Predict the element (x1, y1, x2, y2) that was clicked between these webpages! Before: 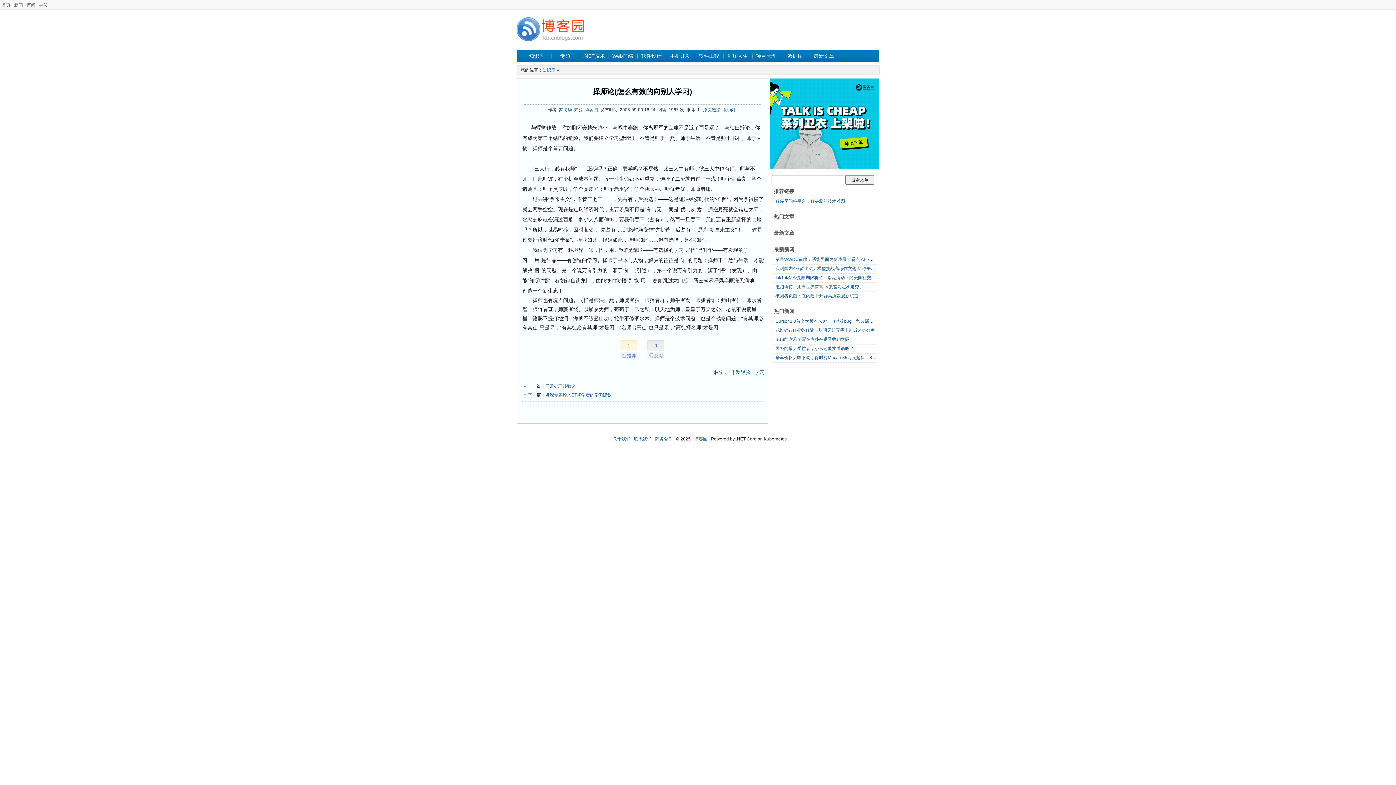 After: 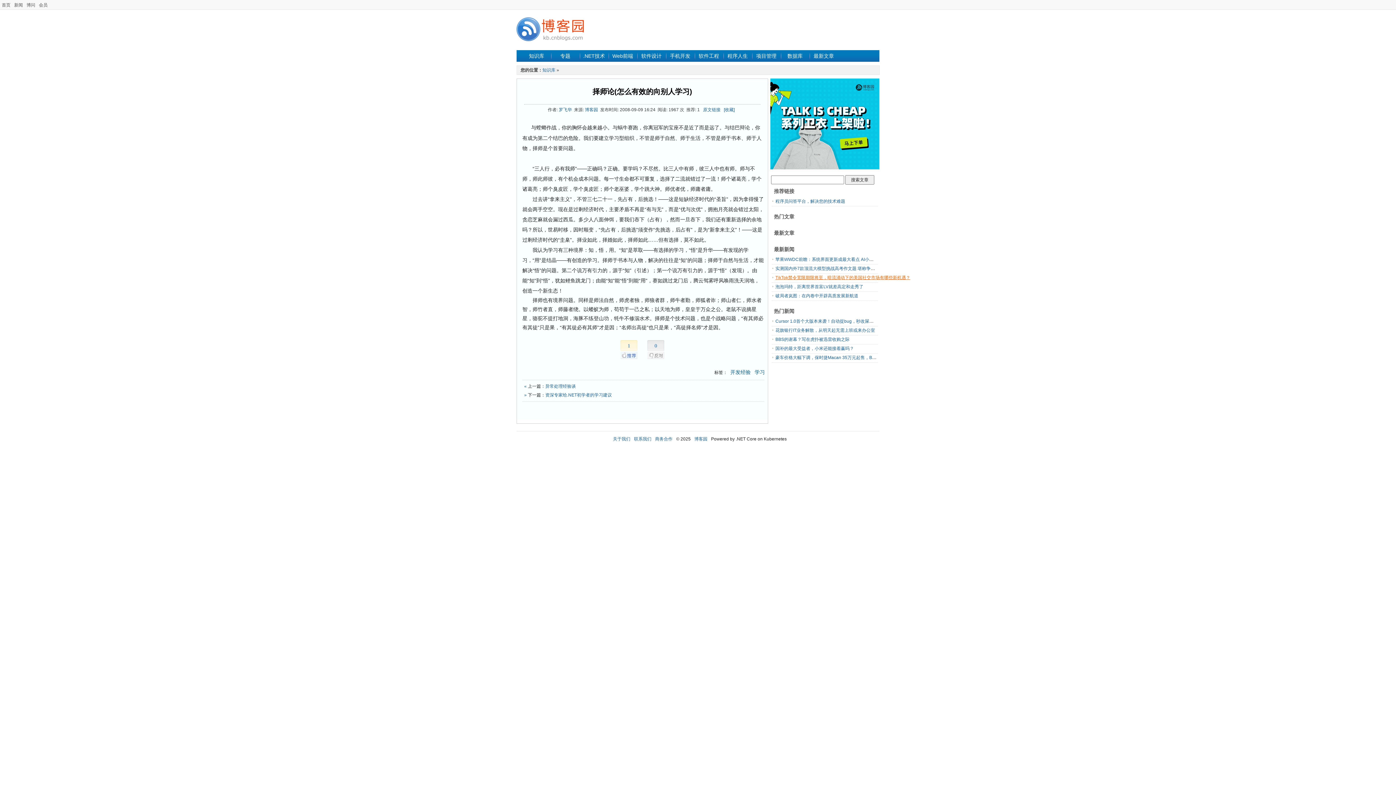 Action: label: TikTok禁令宽限期限将至，暗流涌动下的美国社交市场有哪些新机遇？ bbox: (775, 275, 910, 280)